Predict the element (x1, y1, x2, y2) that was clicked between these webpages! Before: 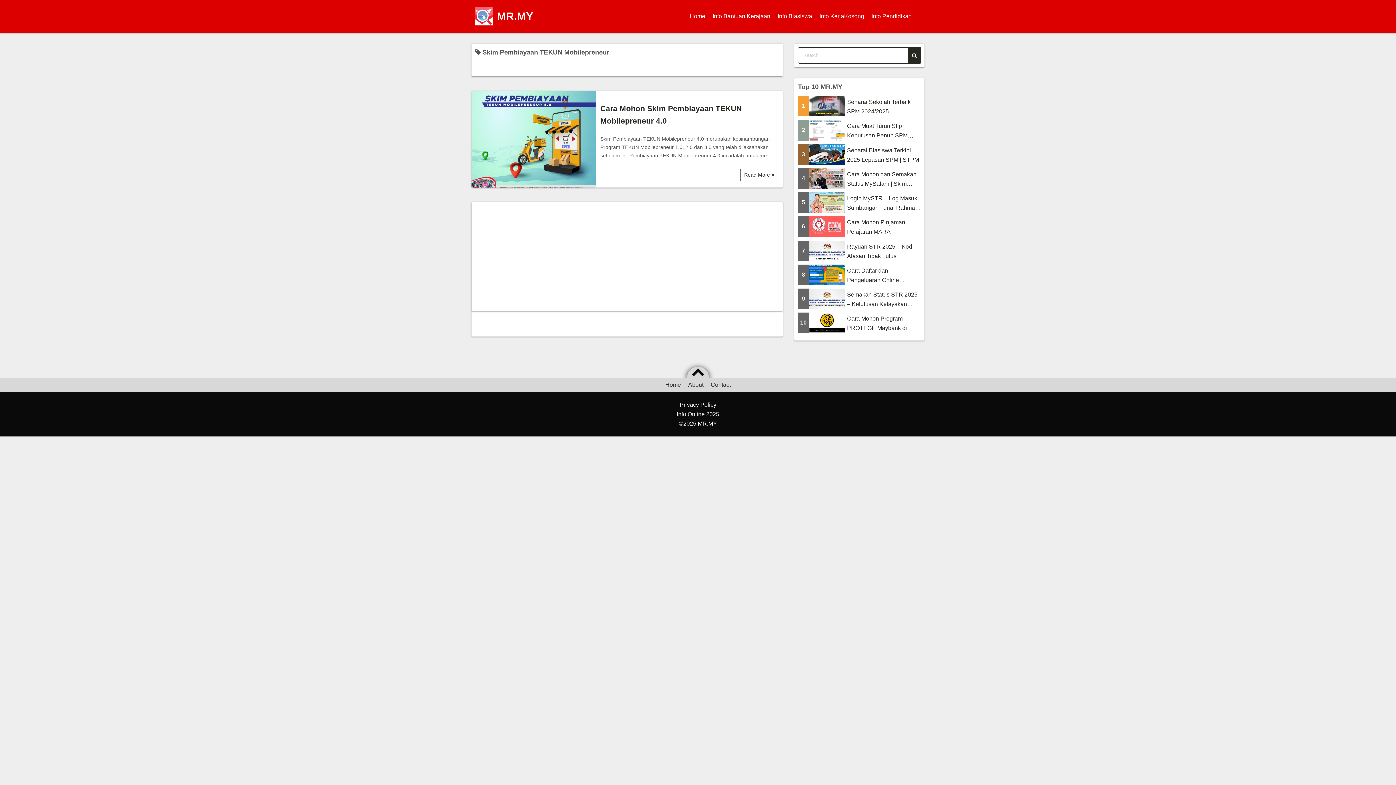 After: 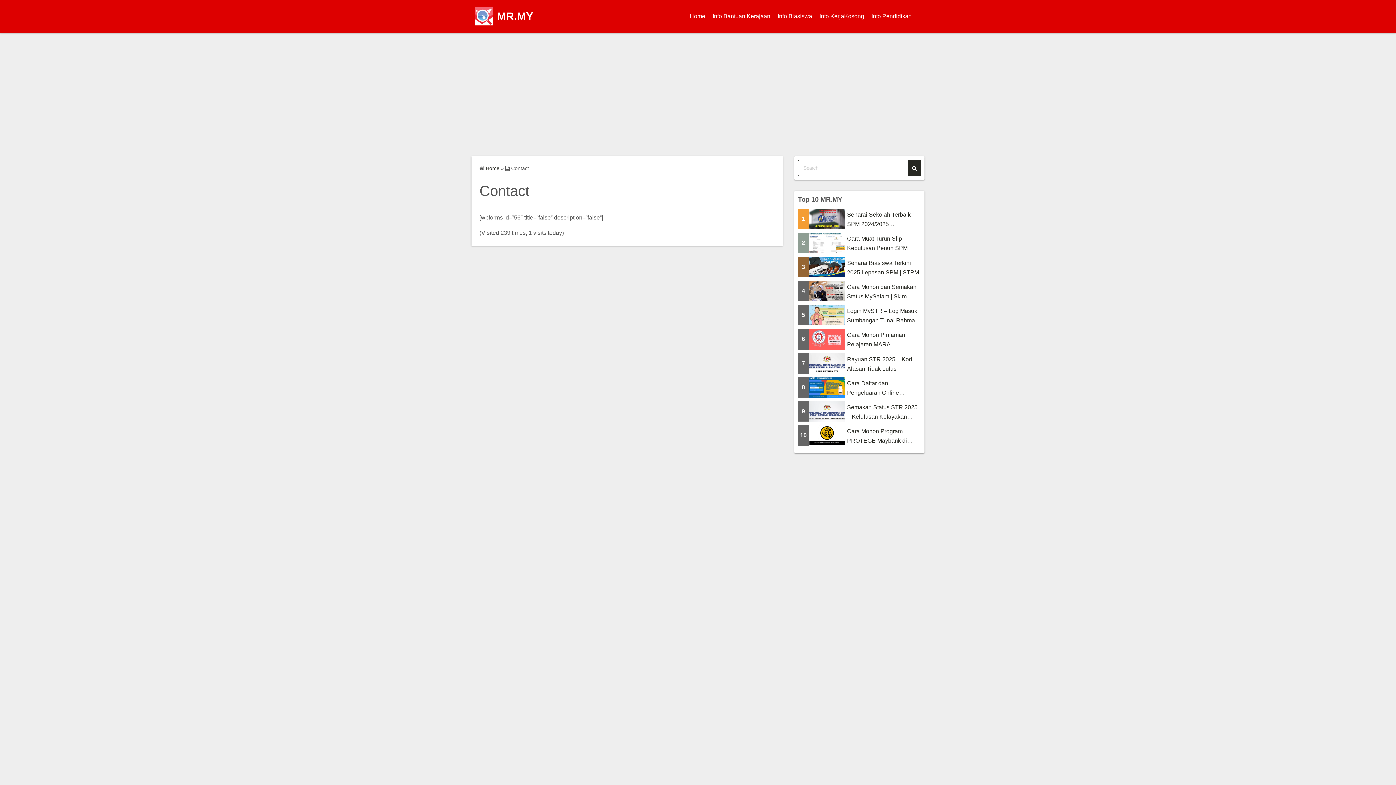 Action: label: Contact bbox: (710, 381, 730, 387)